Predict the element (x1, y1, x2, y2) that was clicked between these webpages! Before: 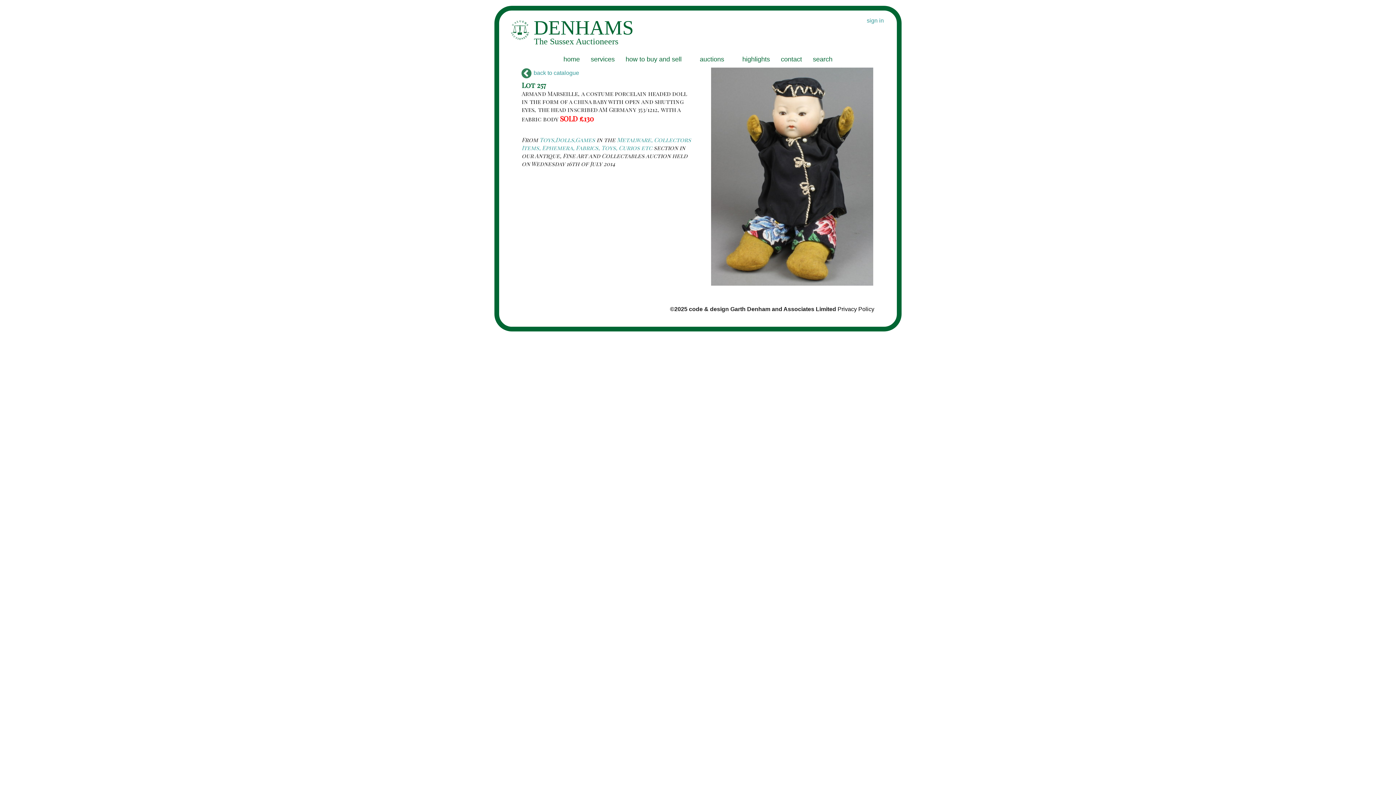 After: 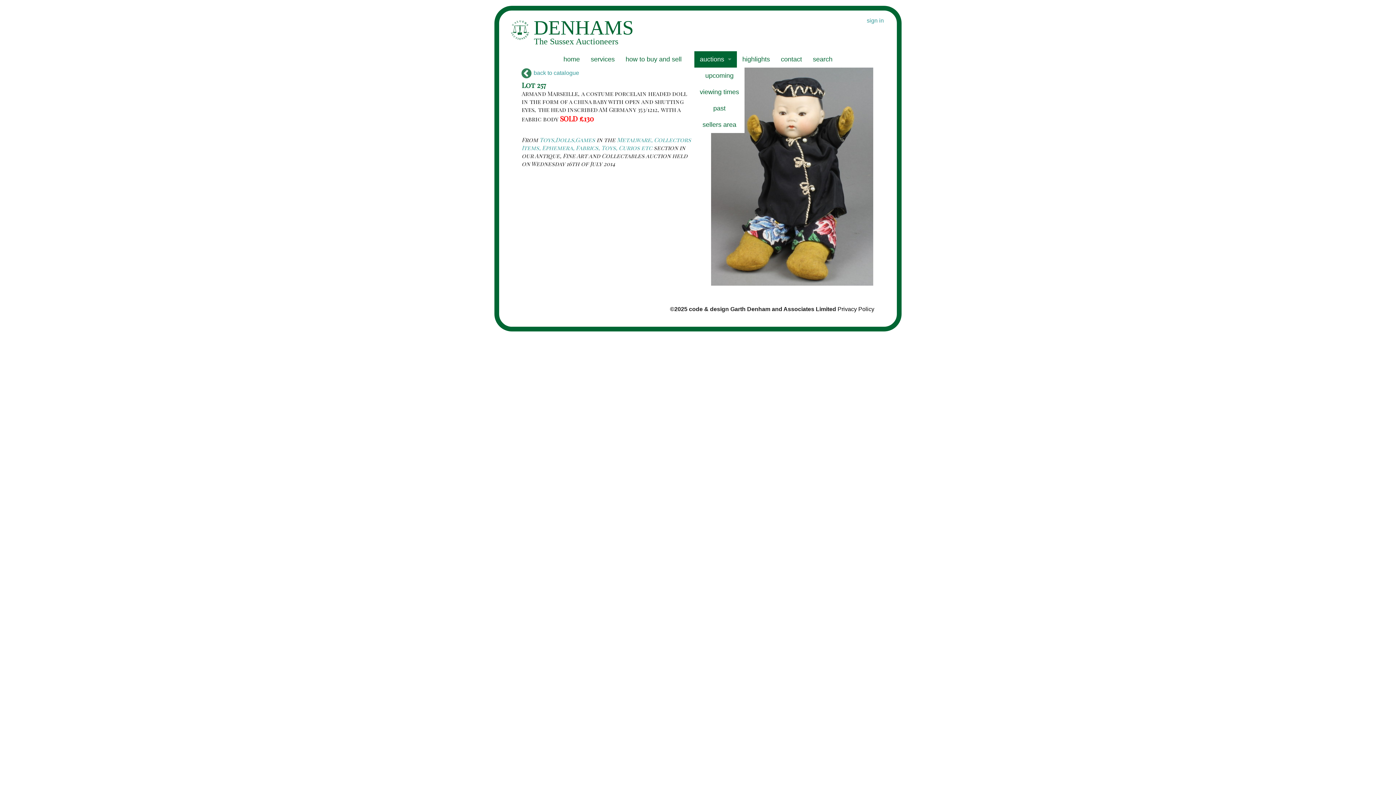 Action: label: auctions bbox: (694, 51, 737, 67)